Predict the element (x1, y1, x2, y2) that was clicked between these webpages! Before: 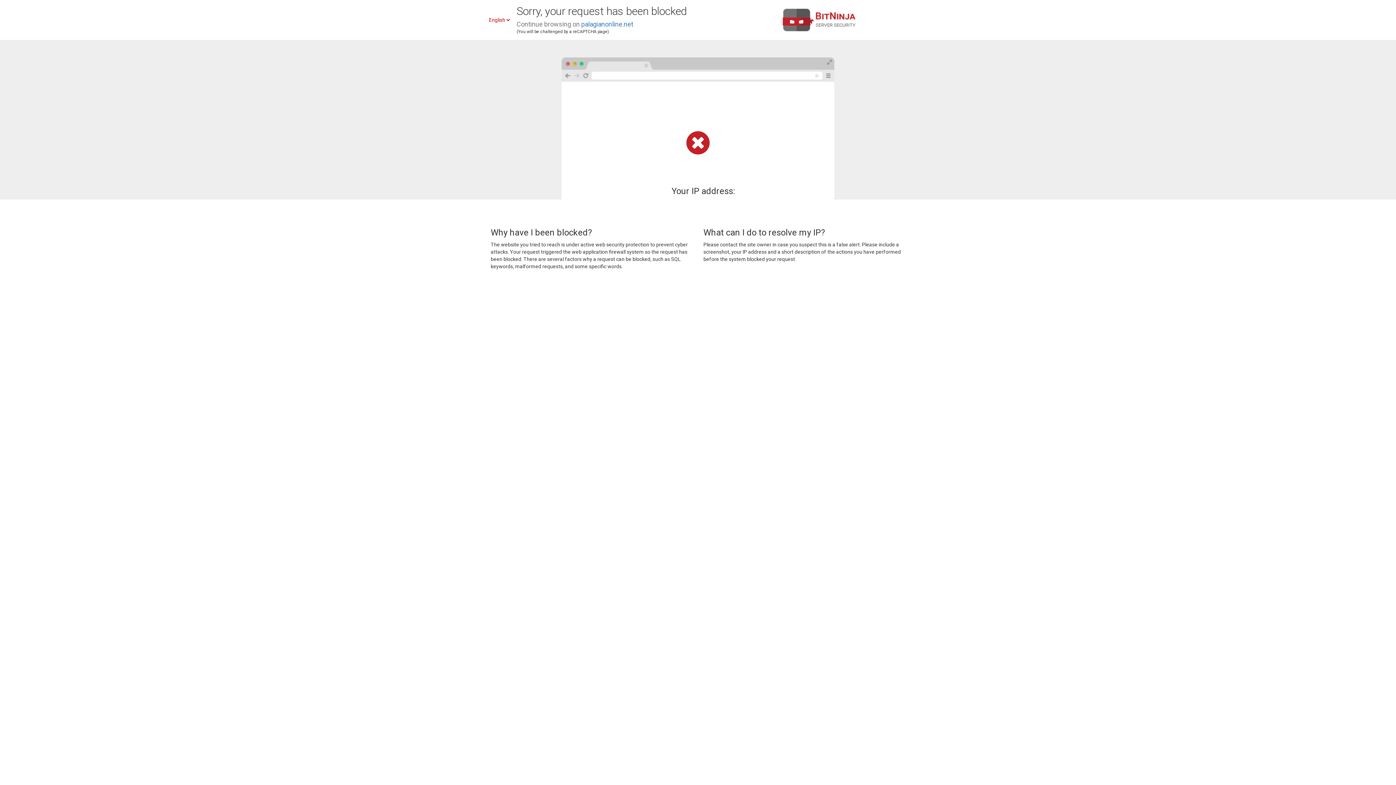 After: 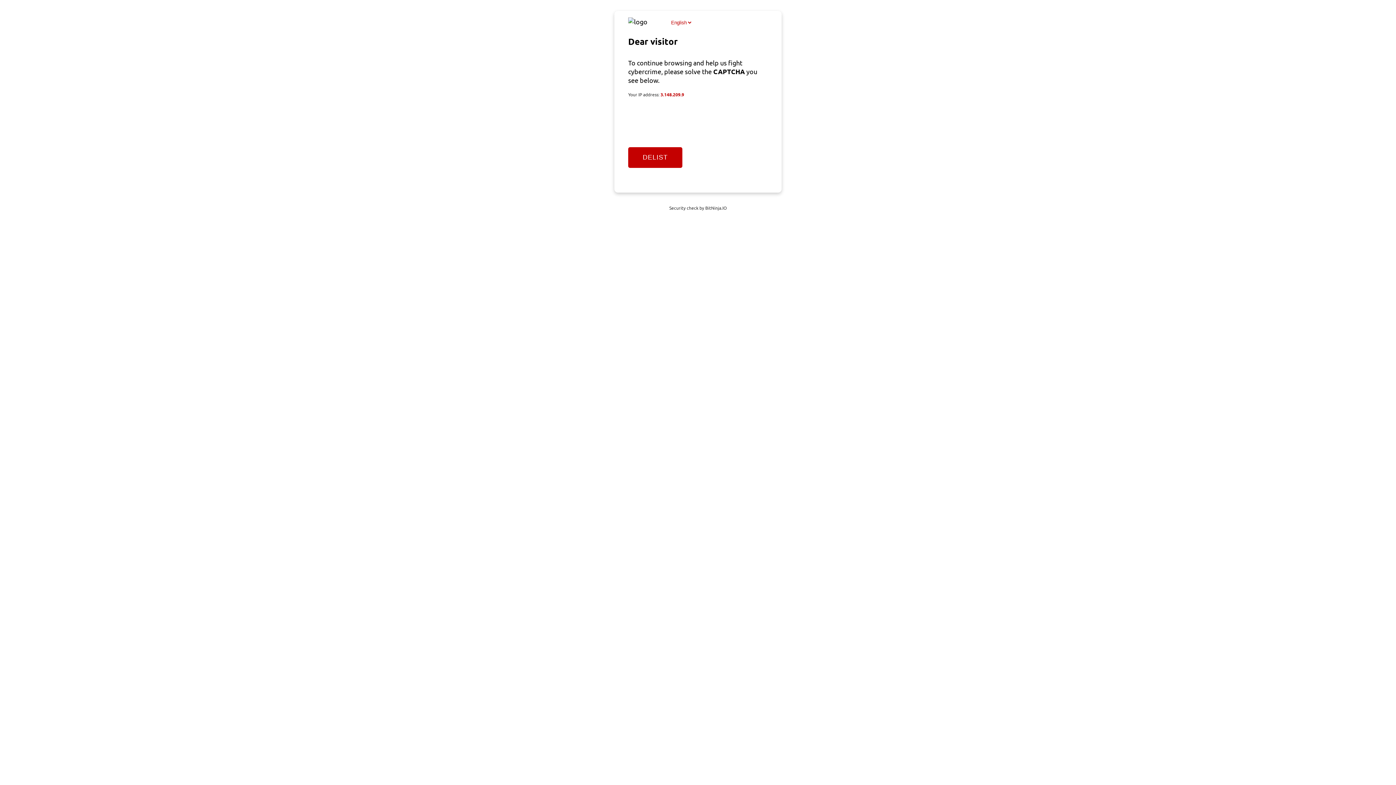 Action: bbox: (581, 20, 633, 28) label: palagianonline.net